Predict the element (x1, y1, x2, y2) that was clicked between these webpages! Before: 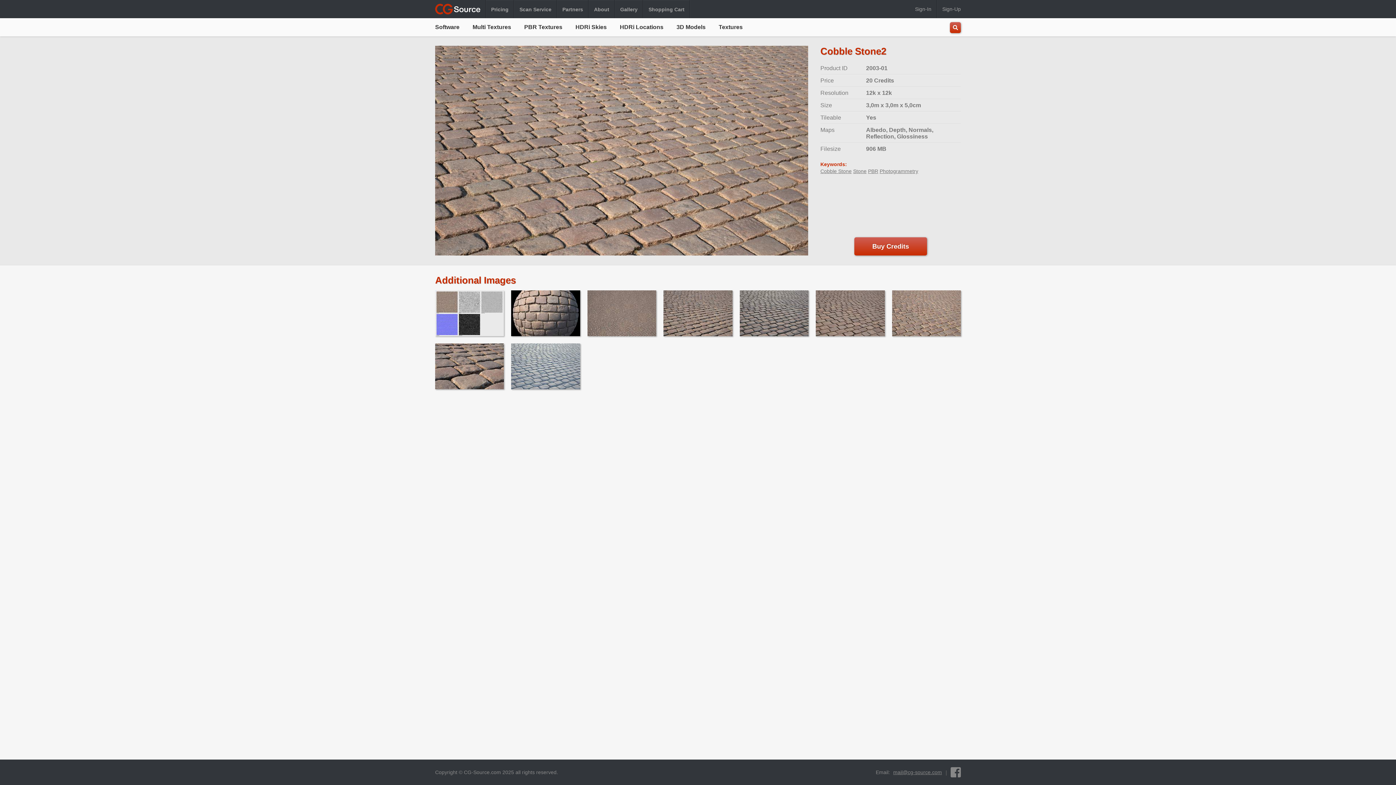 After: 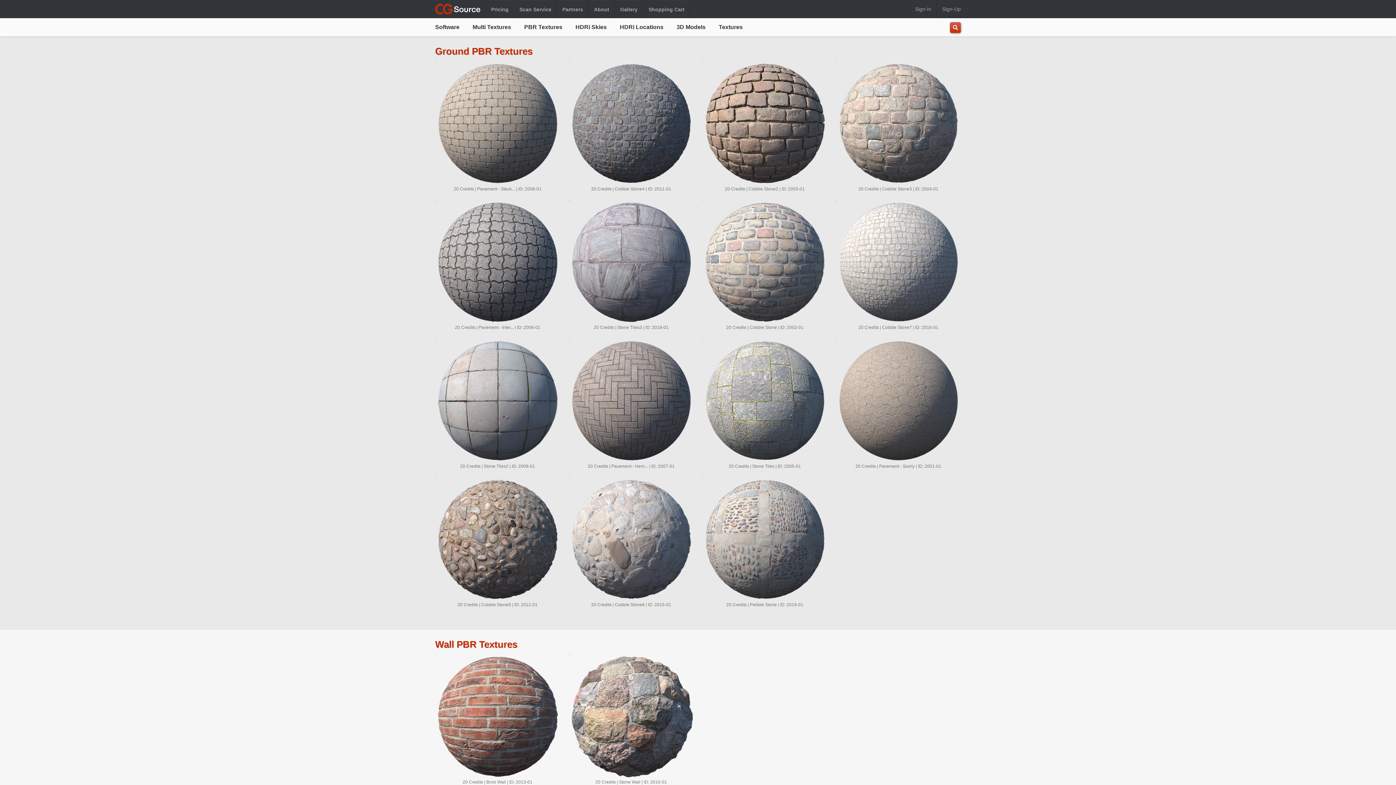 Action: label: PBR bbox: (868, 168, 878, 174)